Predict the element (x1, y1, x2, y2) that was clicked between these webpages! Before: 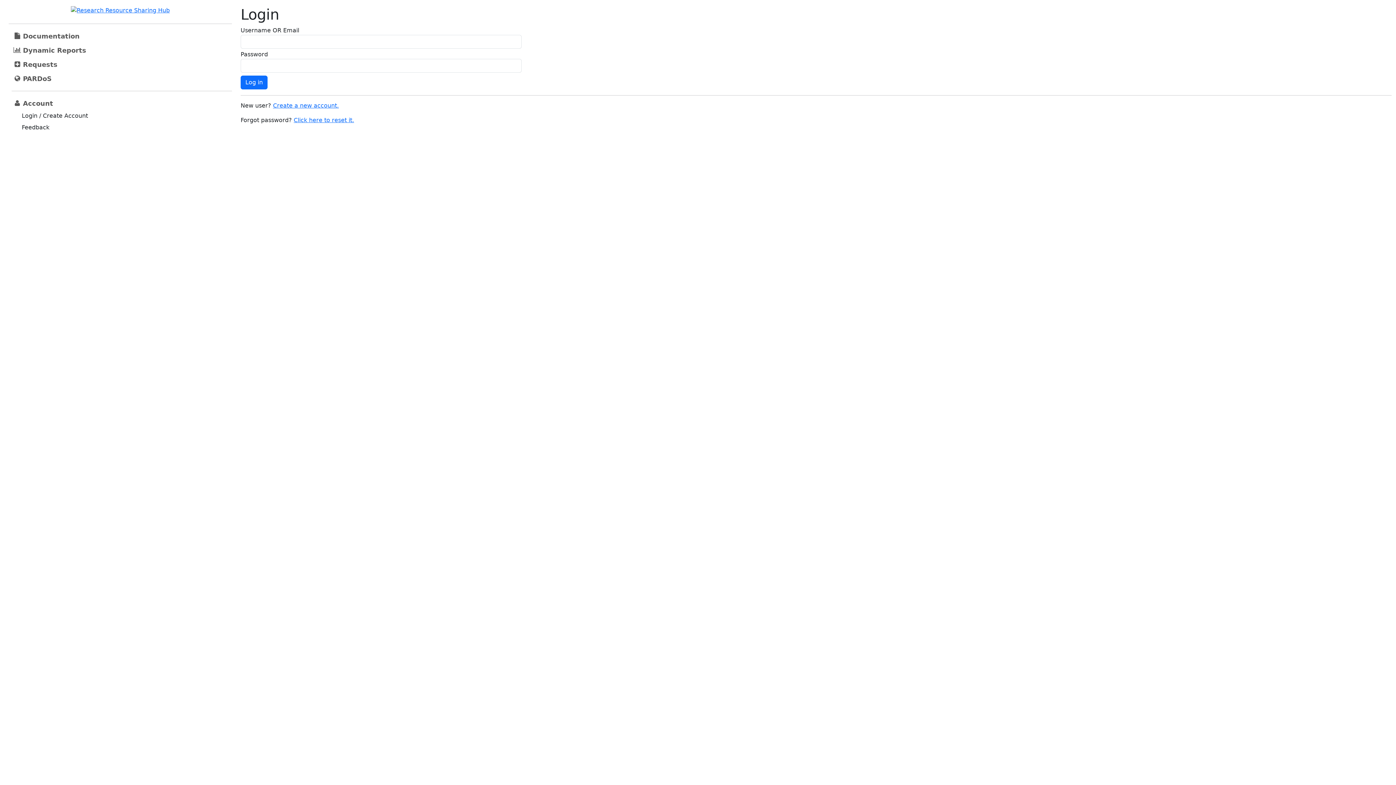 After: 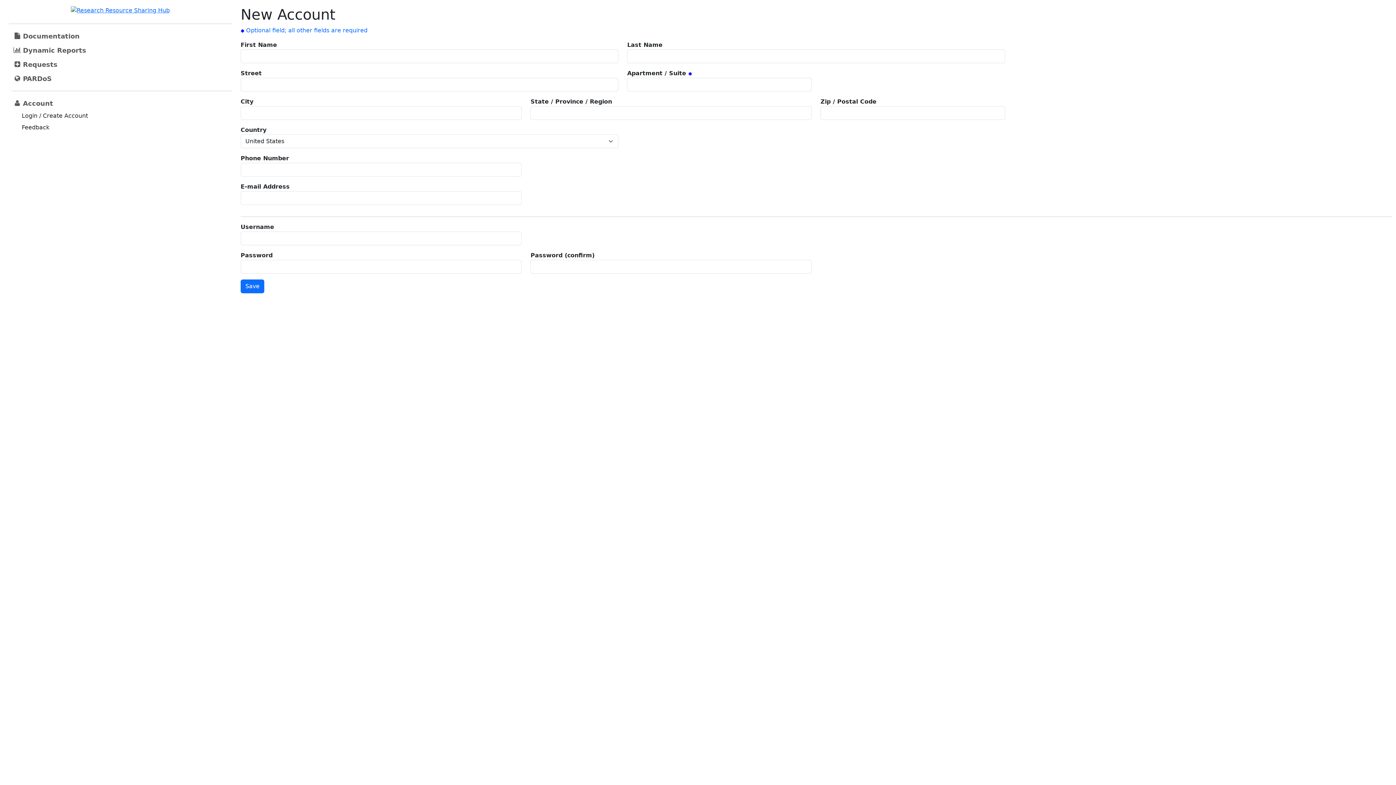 Action: bbox: (273, 102, 338, 109) label: Create a new account.